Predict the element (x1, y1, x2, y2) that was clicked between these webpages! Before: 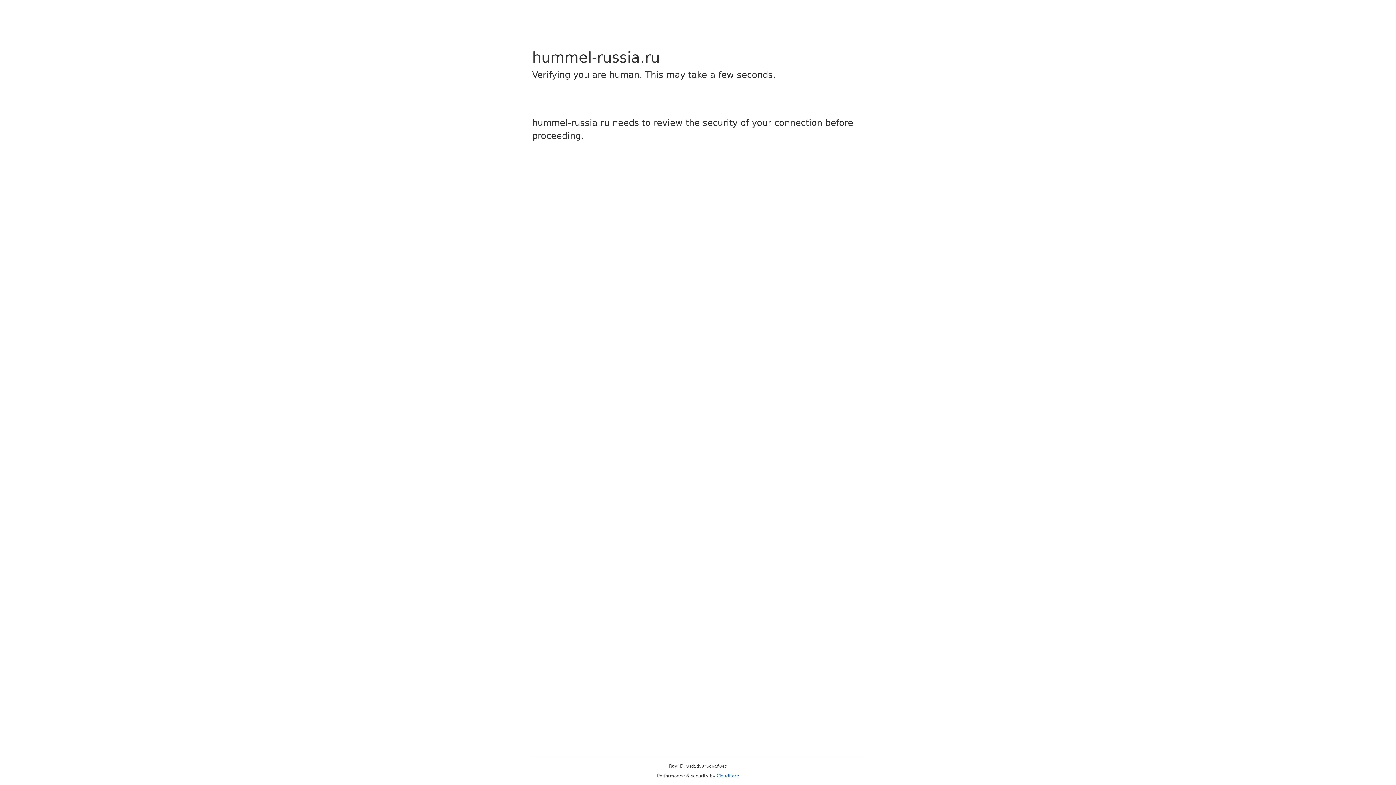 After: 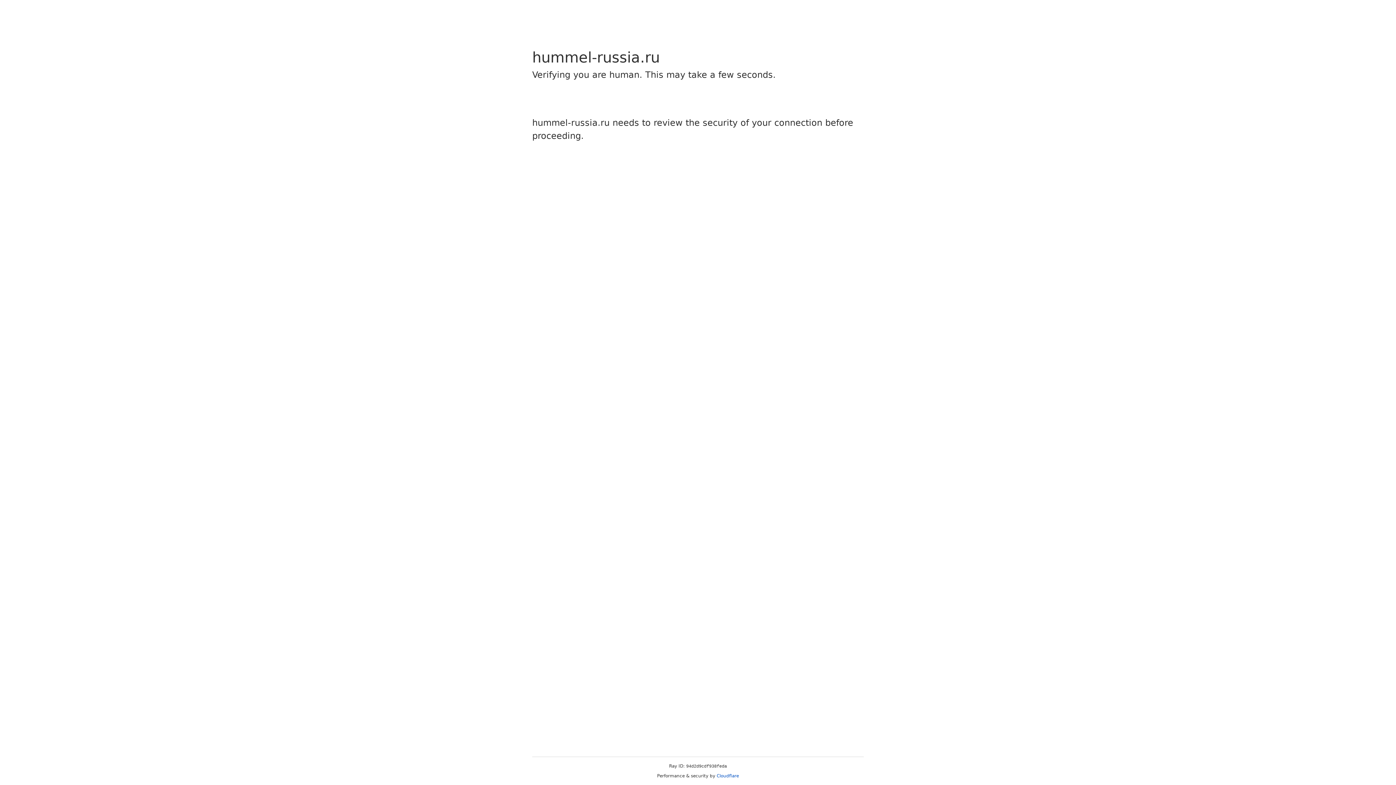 Action: bbox: (716, 773, 739, 778) label: Cloudflare